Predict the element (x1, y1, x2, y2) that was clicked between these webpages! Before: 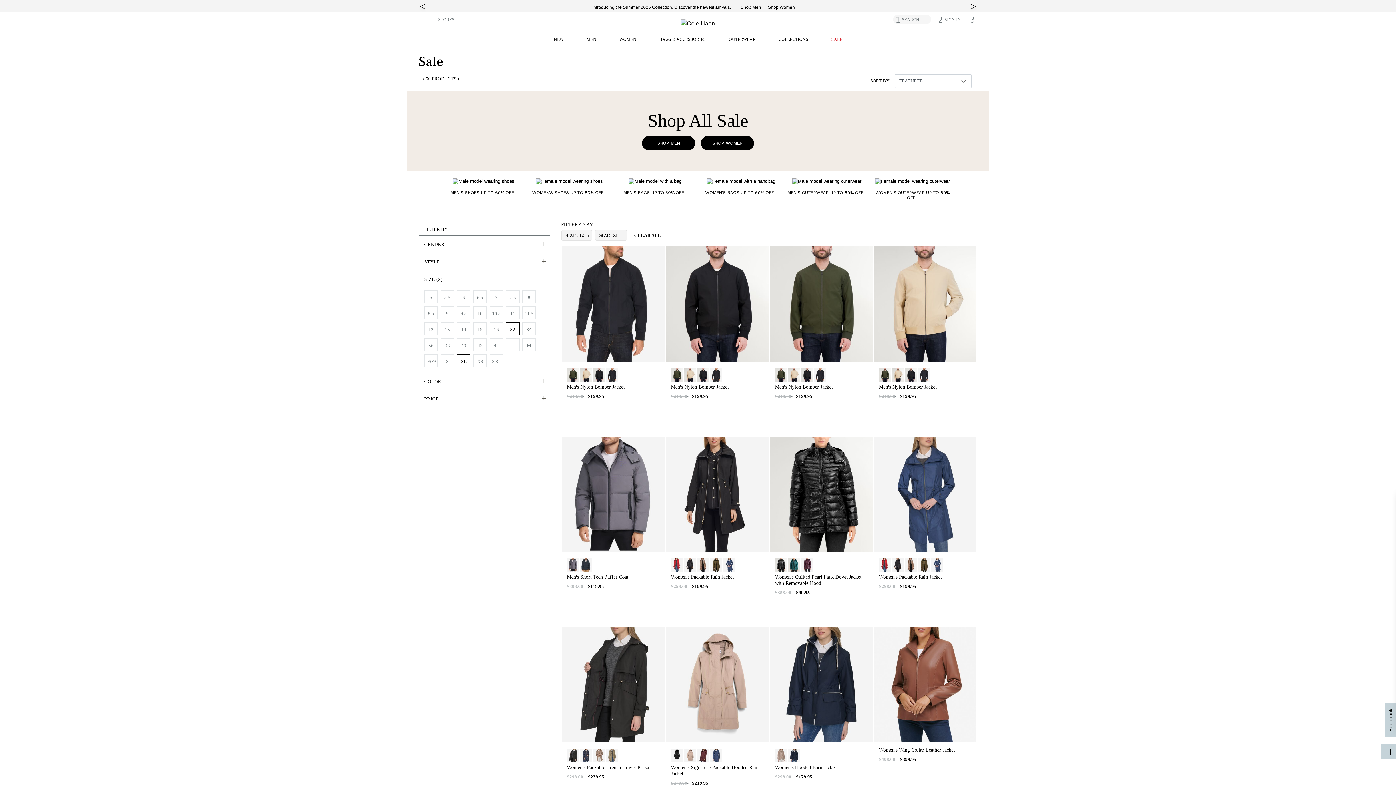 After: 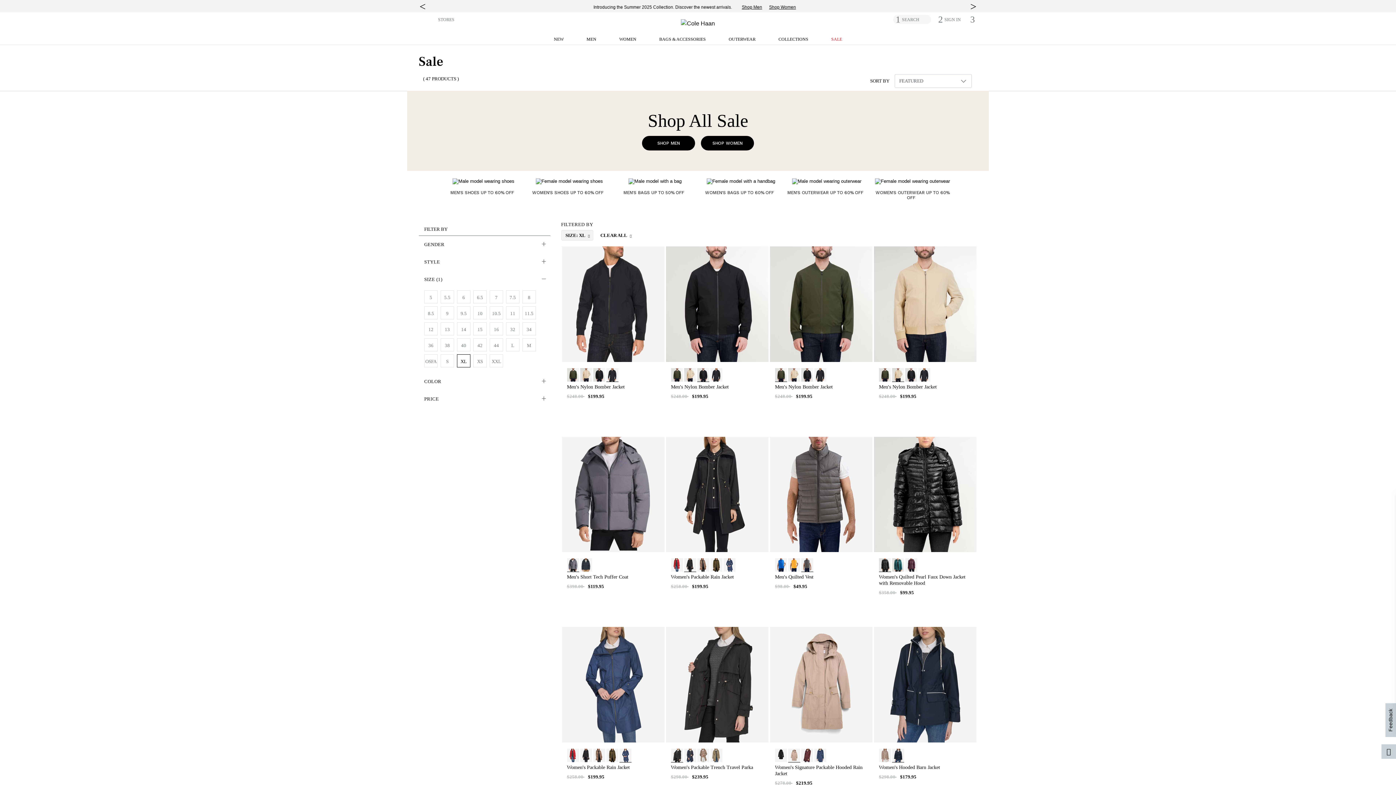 Action: label: SIZE: 32  bbox: (561, 230, 591, 240)